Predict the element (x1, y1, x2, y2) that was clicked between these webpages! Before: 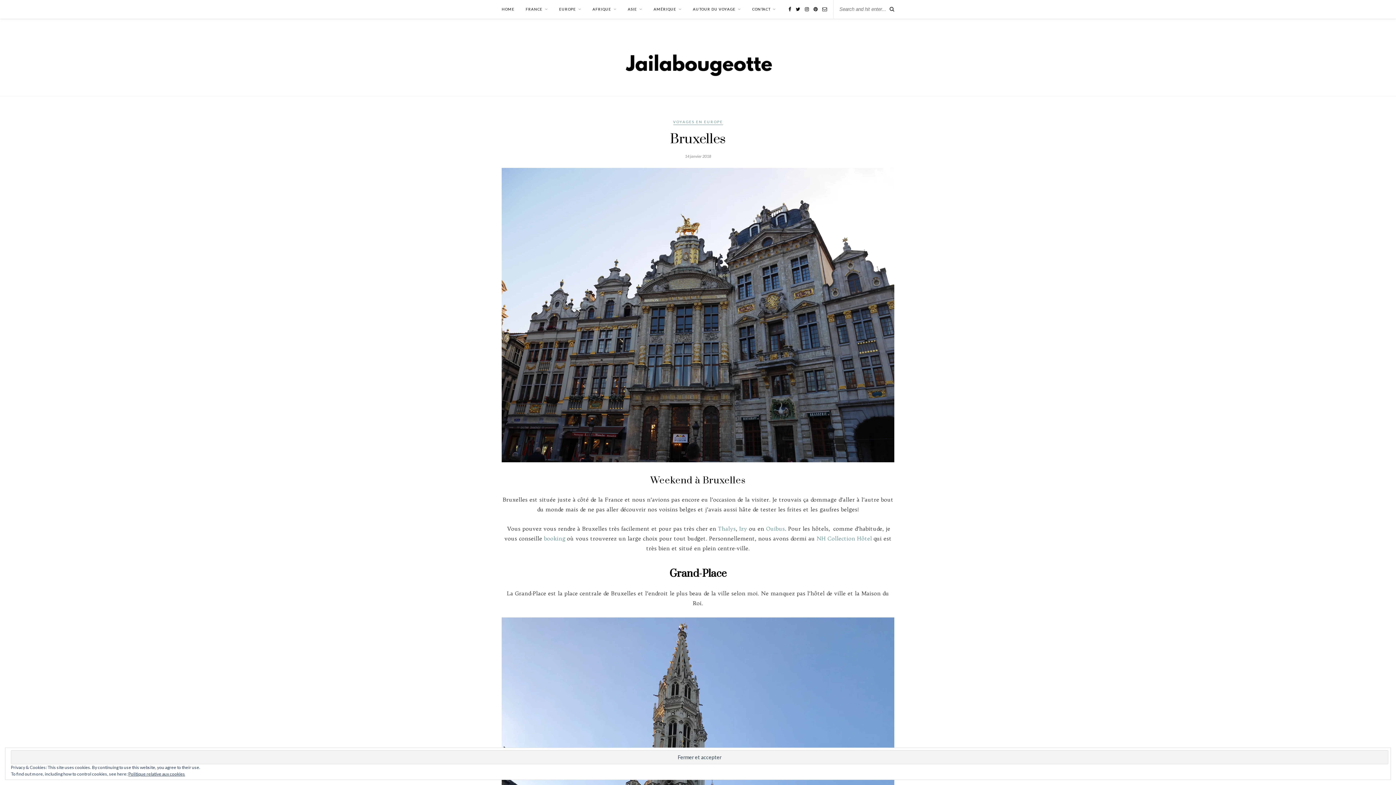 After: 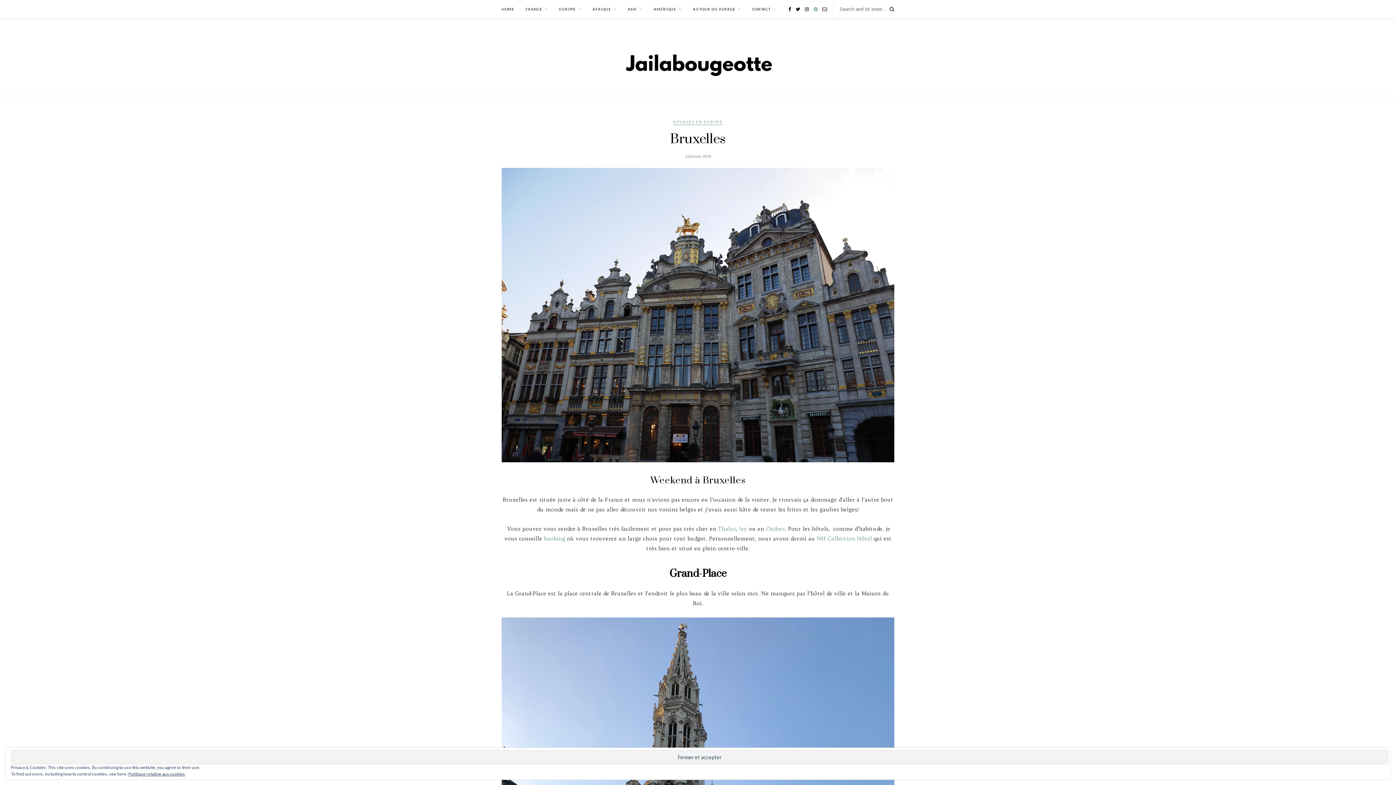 Action: bbox: (813, 6, 817, 12)